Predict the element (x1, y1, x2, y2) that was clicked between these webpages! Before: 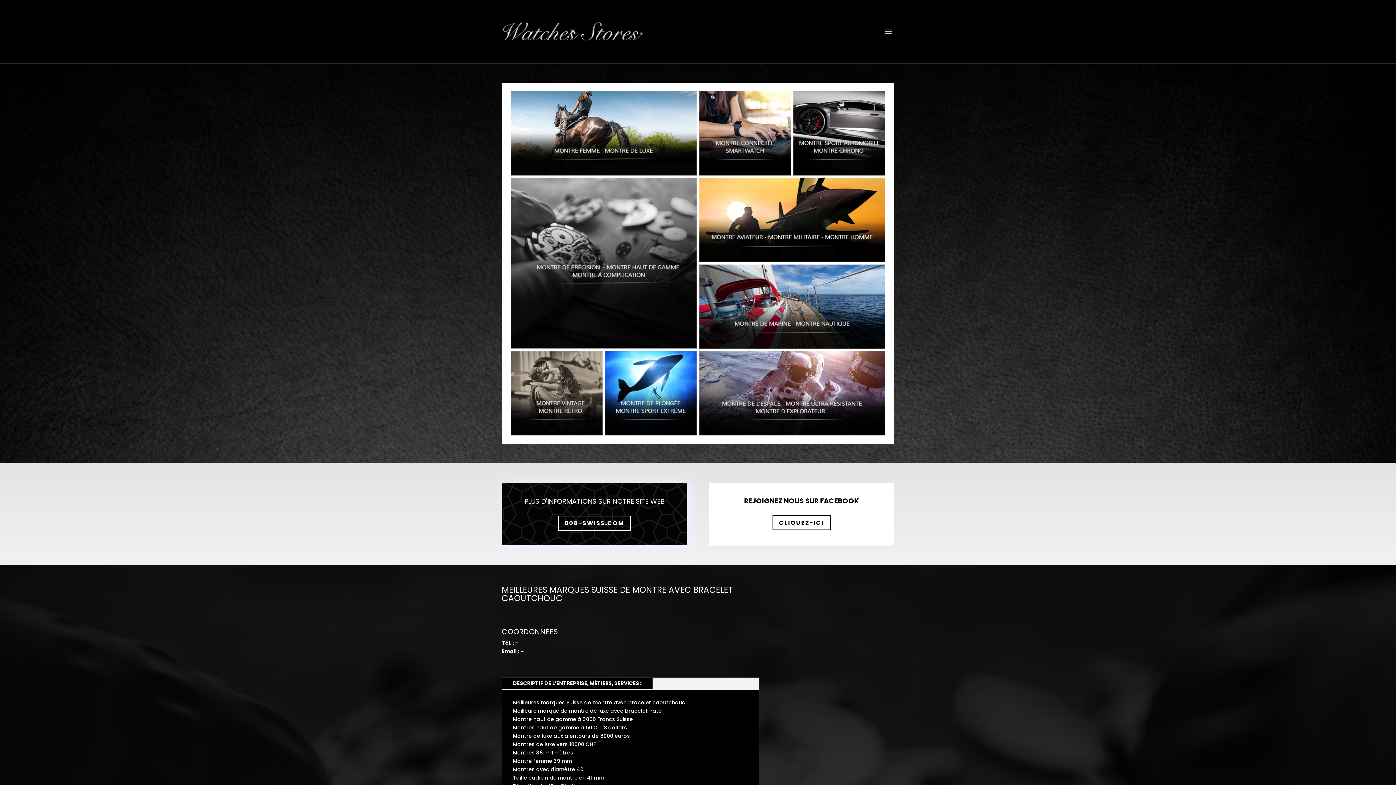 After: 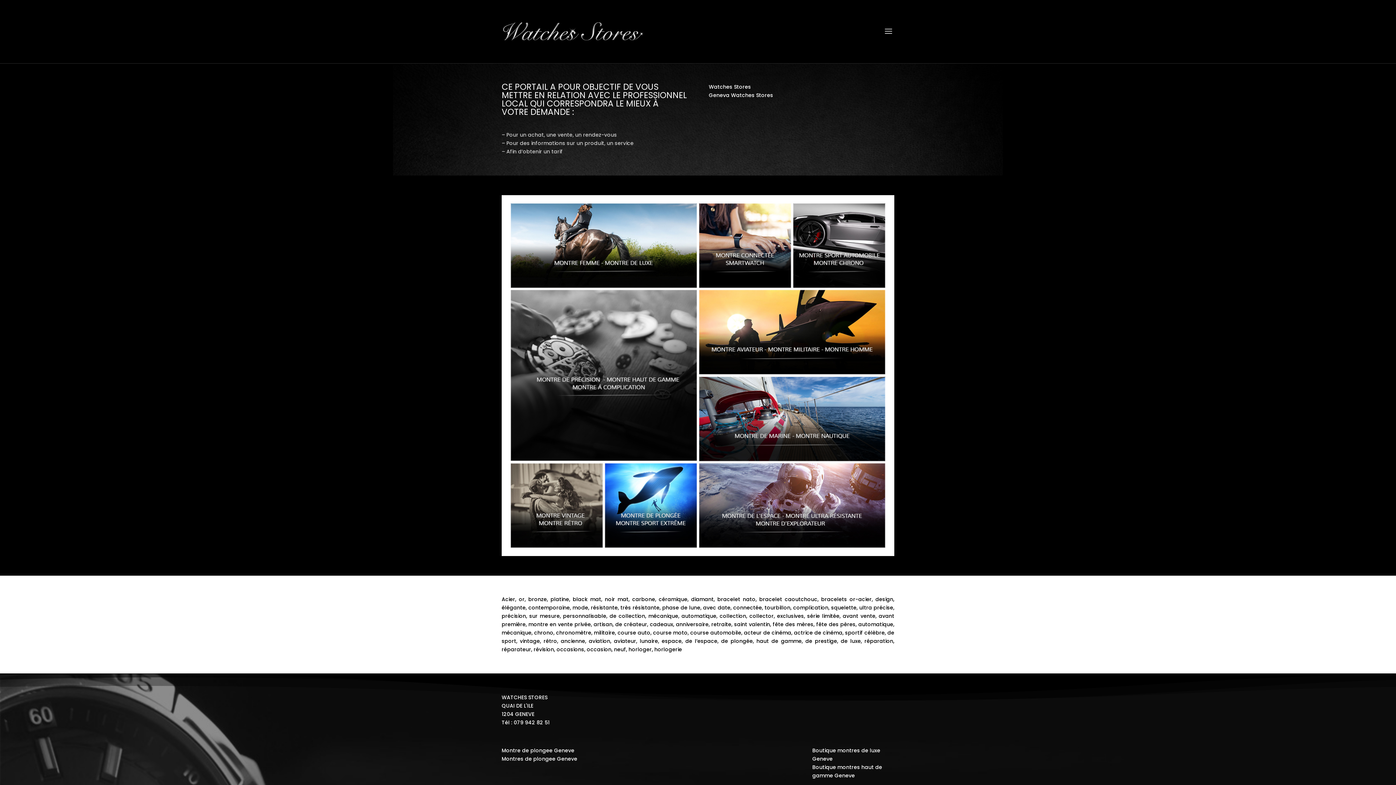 Action: bbox: (503, 27, 643, 34)